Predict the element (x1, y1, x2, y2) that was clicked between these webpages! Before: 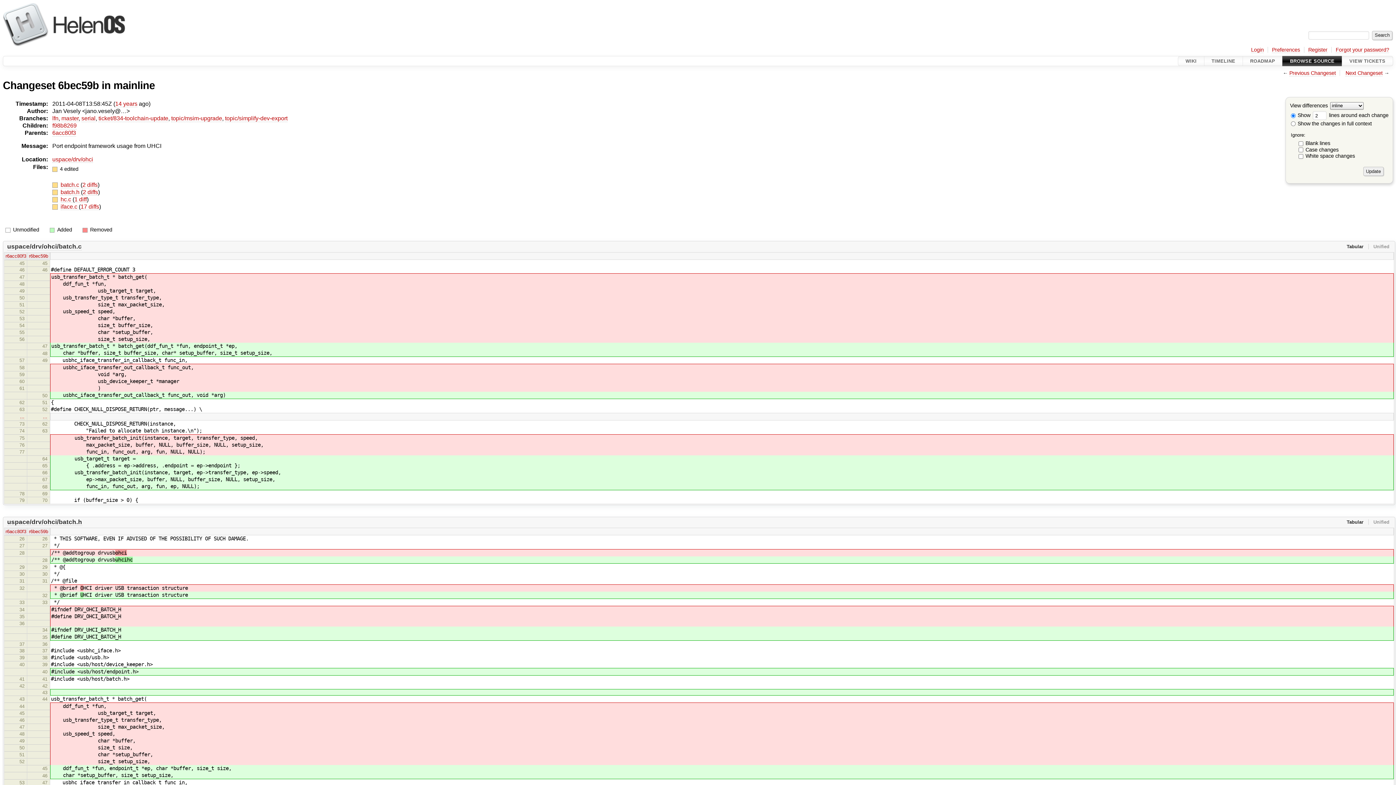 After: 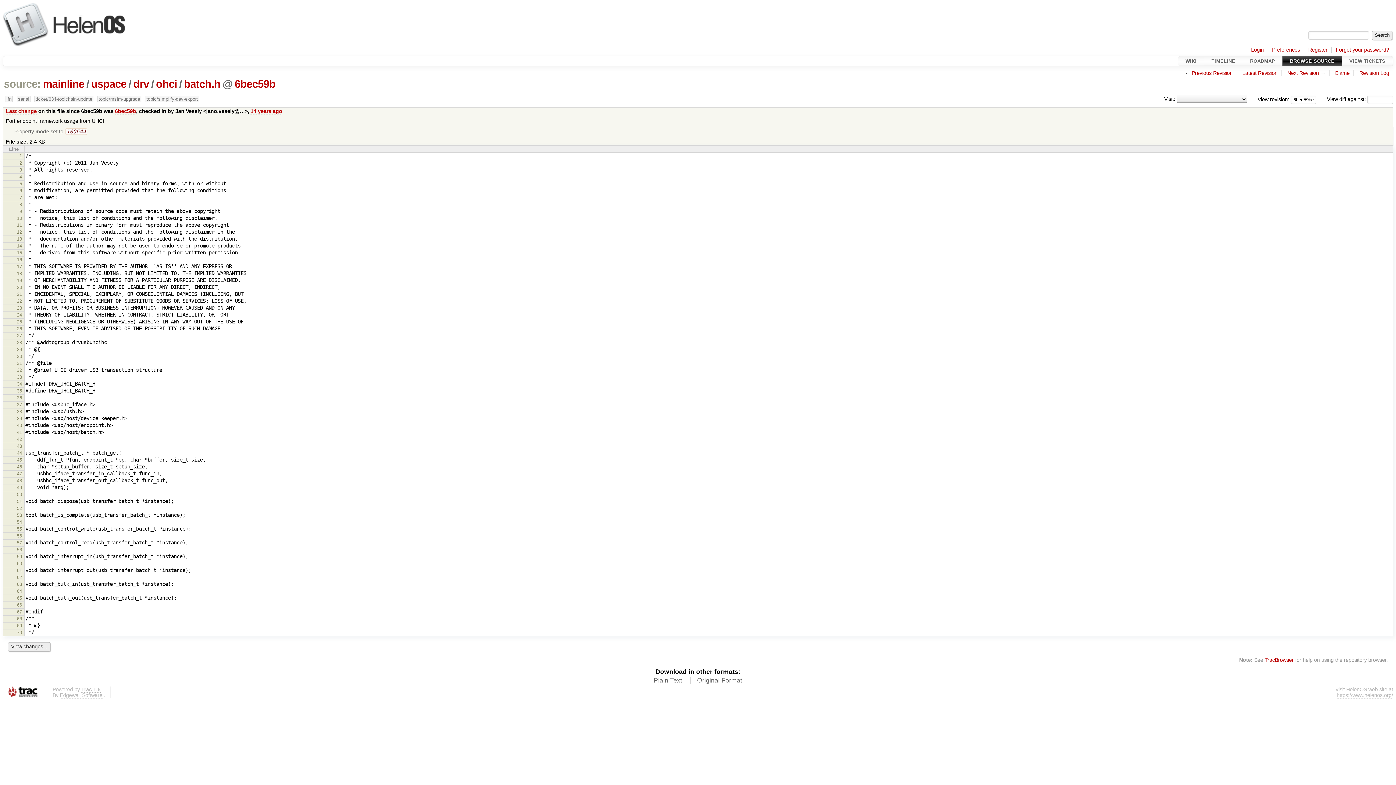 Action: bbox: (28, 528, 48, 534) label: r6bec59b